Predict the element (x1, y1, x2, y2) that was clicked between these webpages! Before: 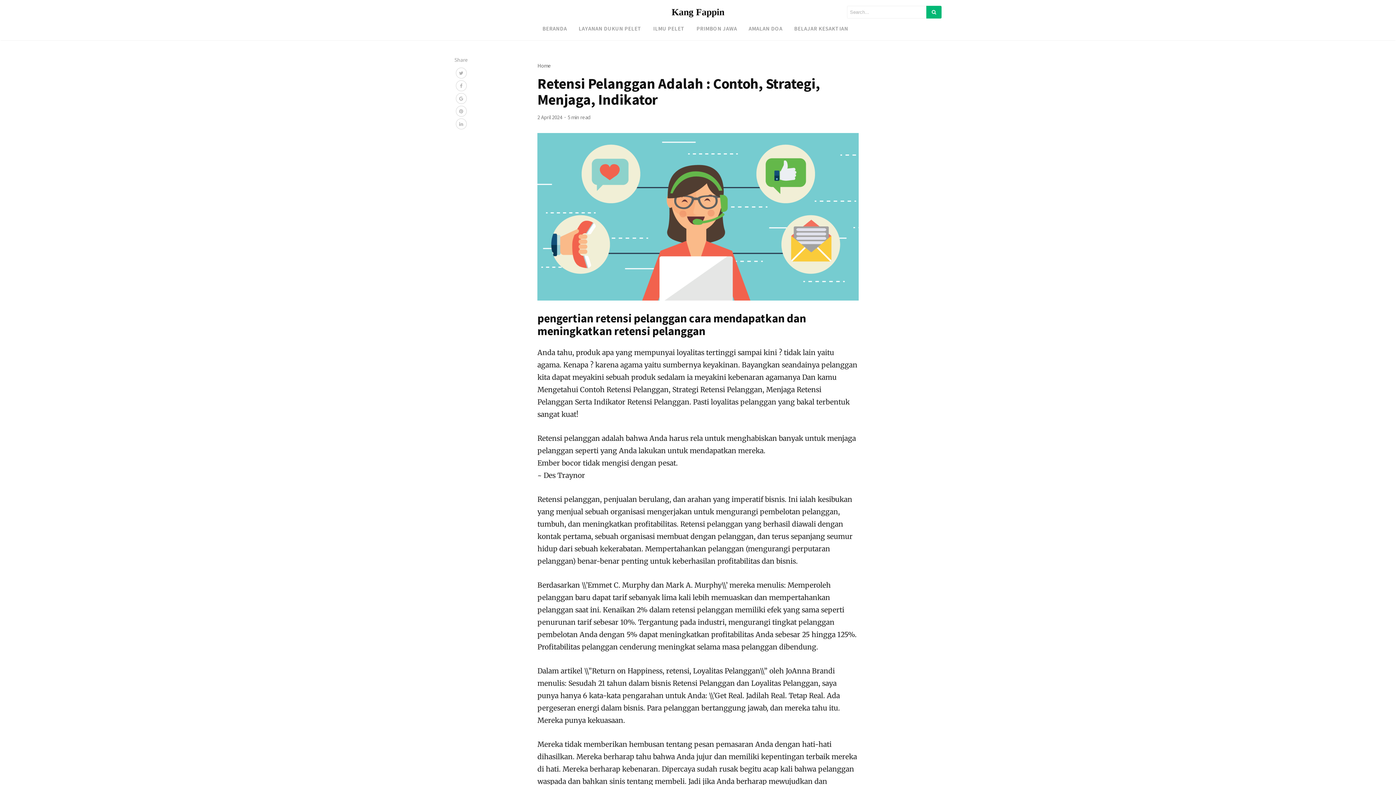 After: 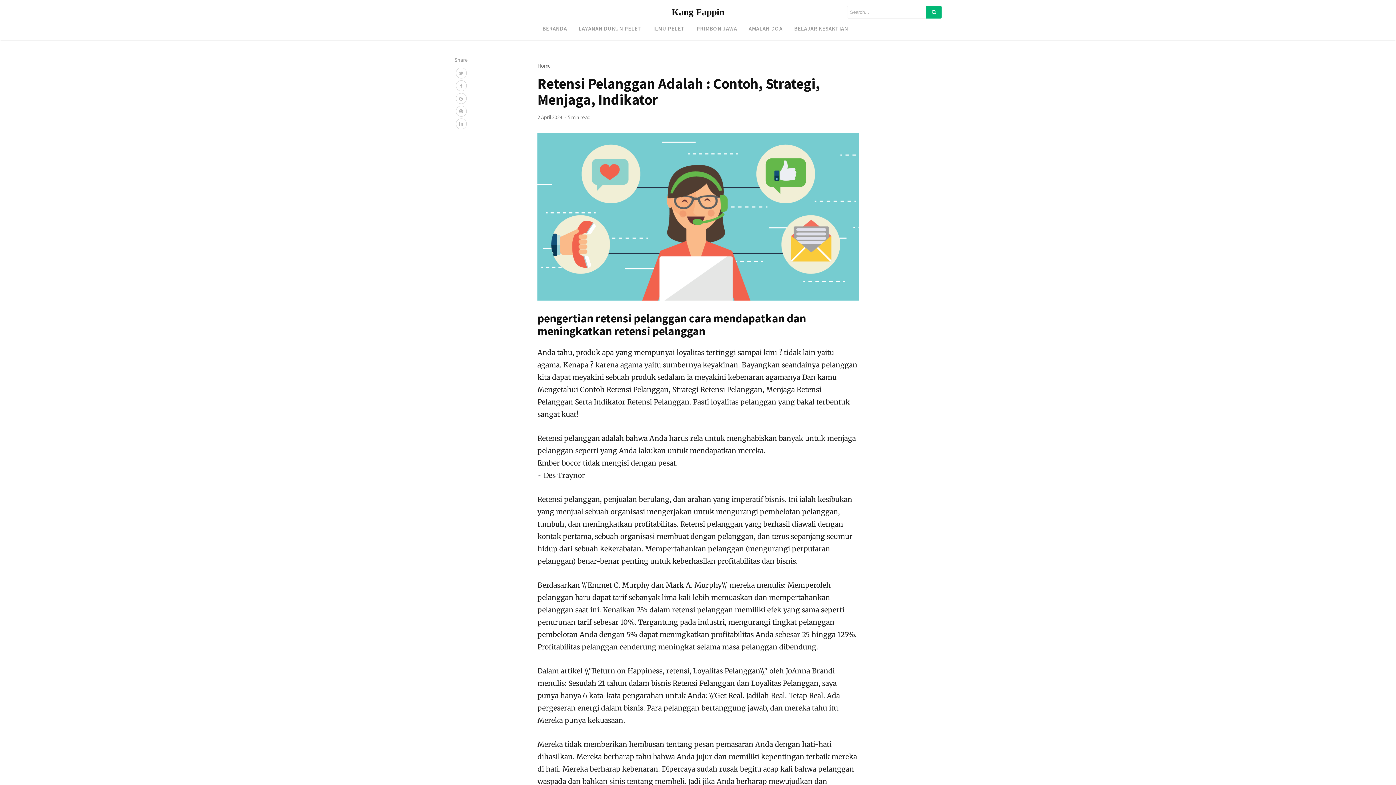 Action: bbox: (455, 67, 466, 78)